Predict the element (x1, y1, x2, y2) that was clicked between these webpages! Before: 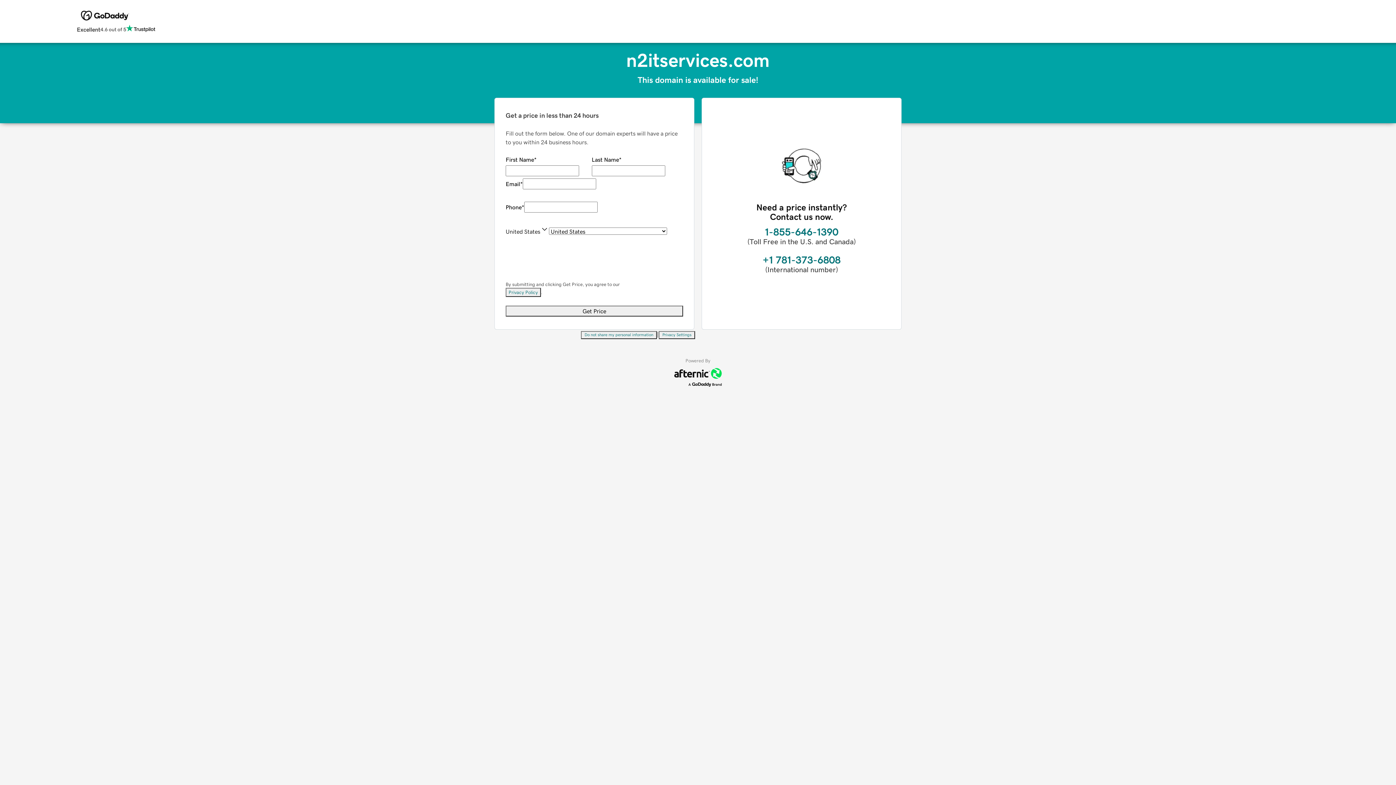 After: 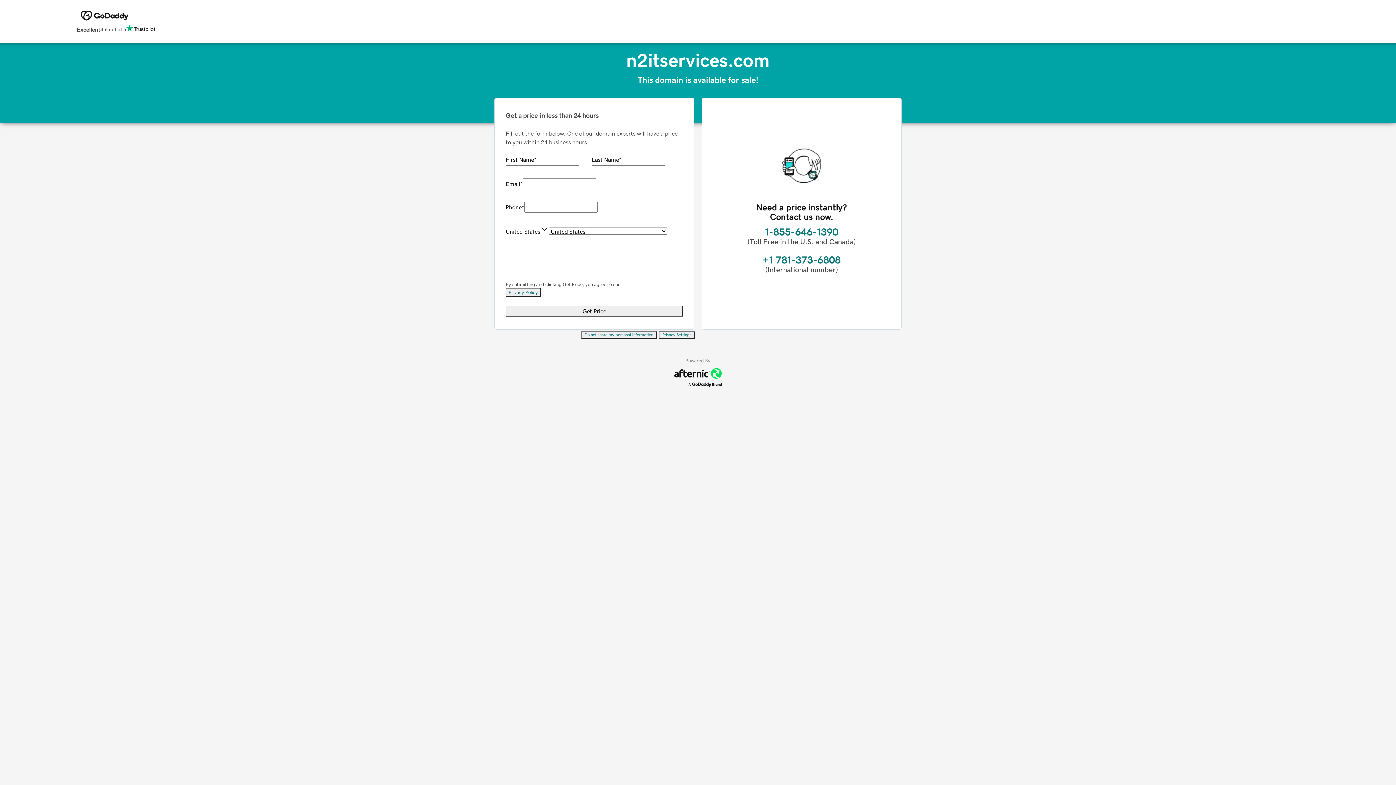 Action: bbox: (581, 331, 657, 339) label: Do not share my personal information